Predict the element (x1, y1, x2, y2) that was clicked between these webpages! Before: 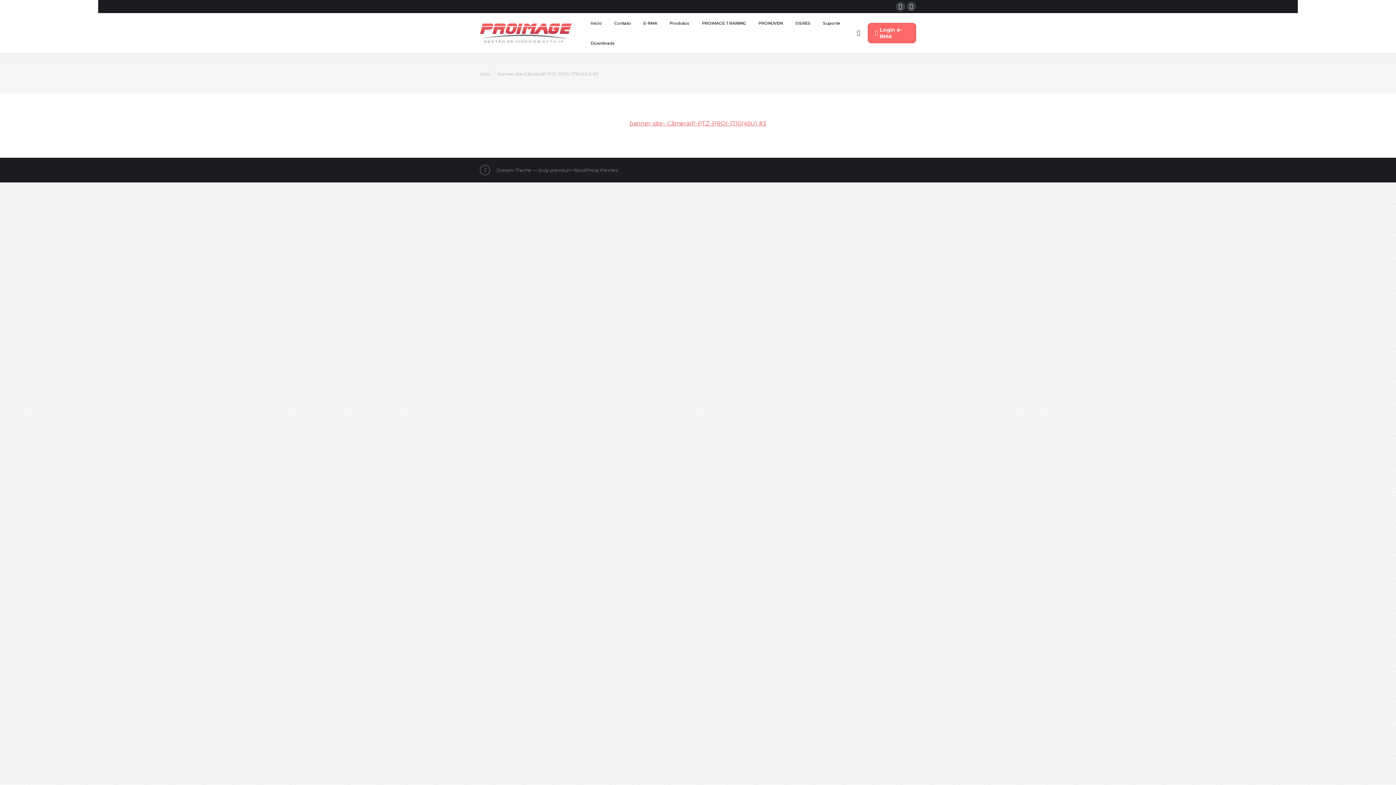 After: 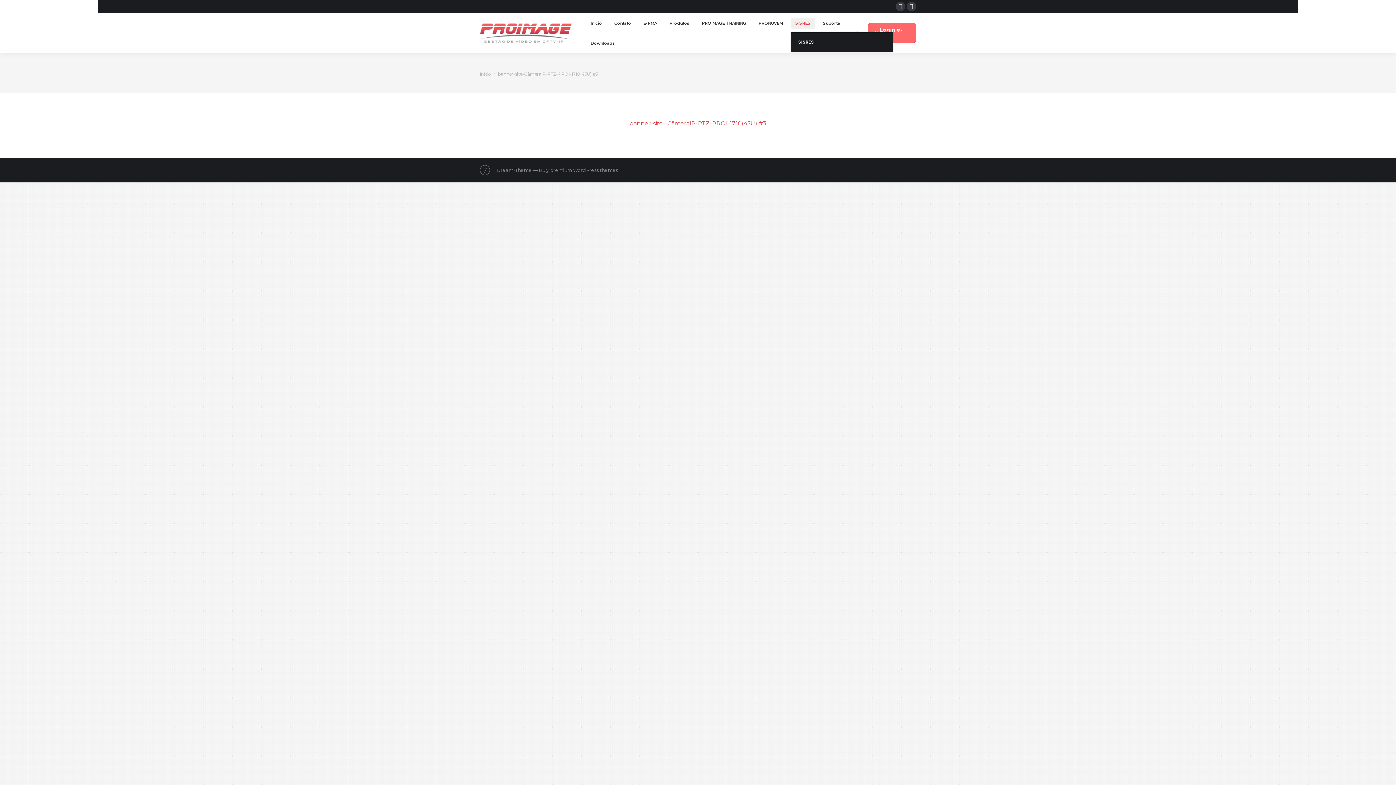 Action: label: SISRES bbox: (791, 17, 815, 28)